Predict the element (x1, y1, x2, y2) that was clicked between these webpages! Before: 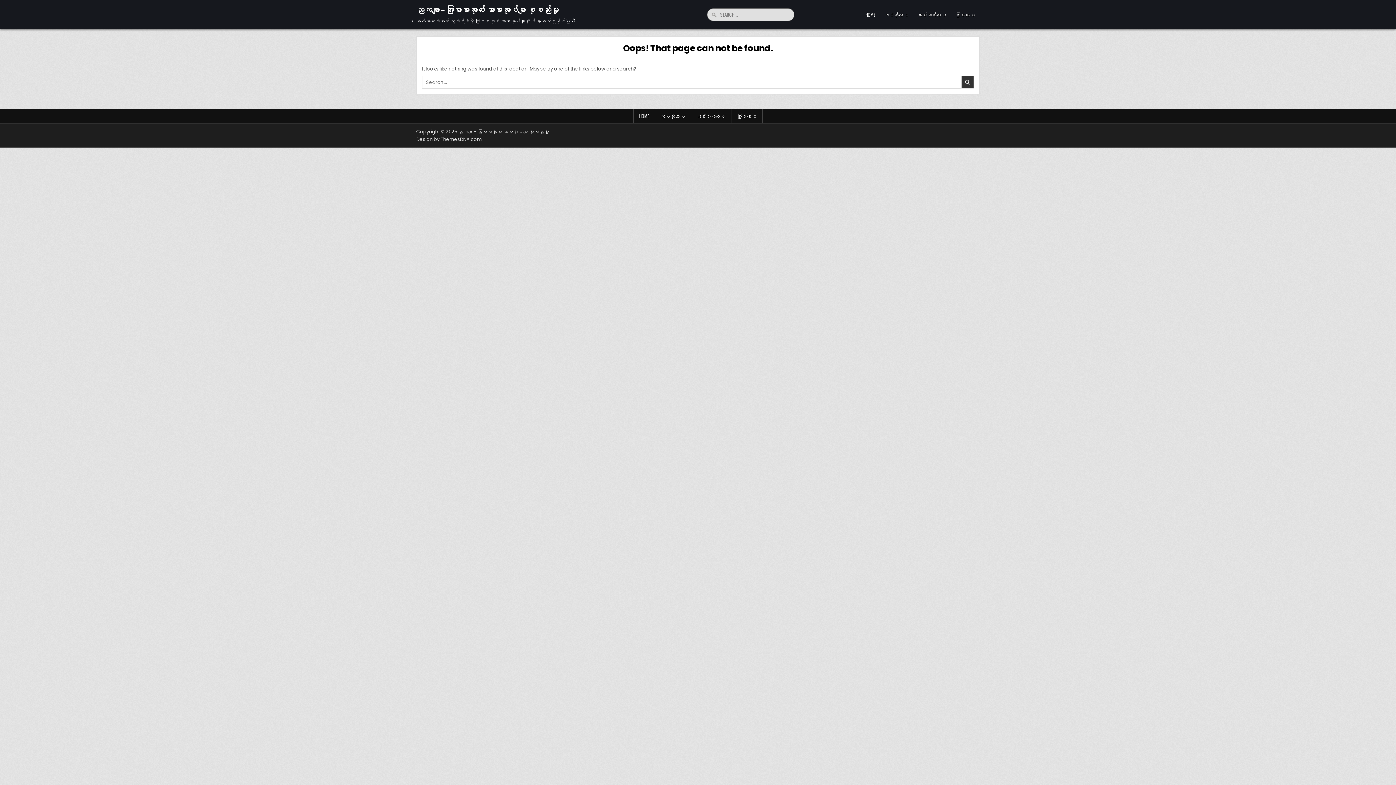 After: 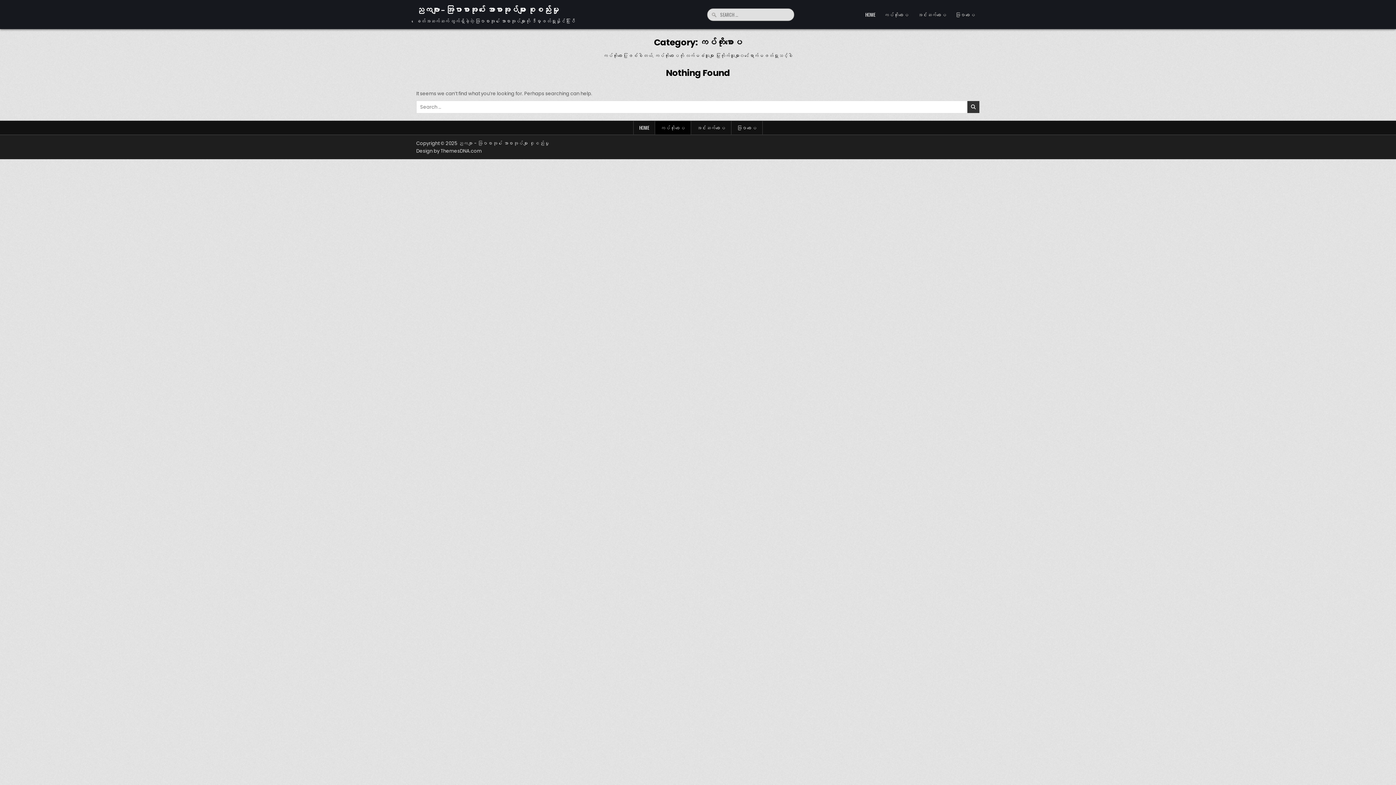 Action: bbox: (880, 7, 913, 21) label: ကပ်ကိုးစာပေ